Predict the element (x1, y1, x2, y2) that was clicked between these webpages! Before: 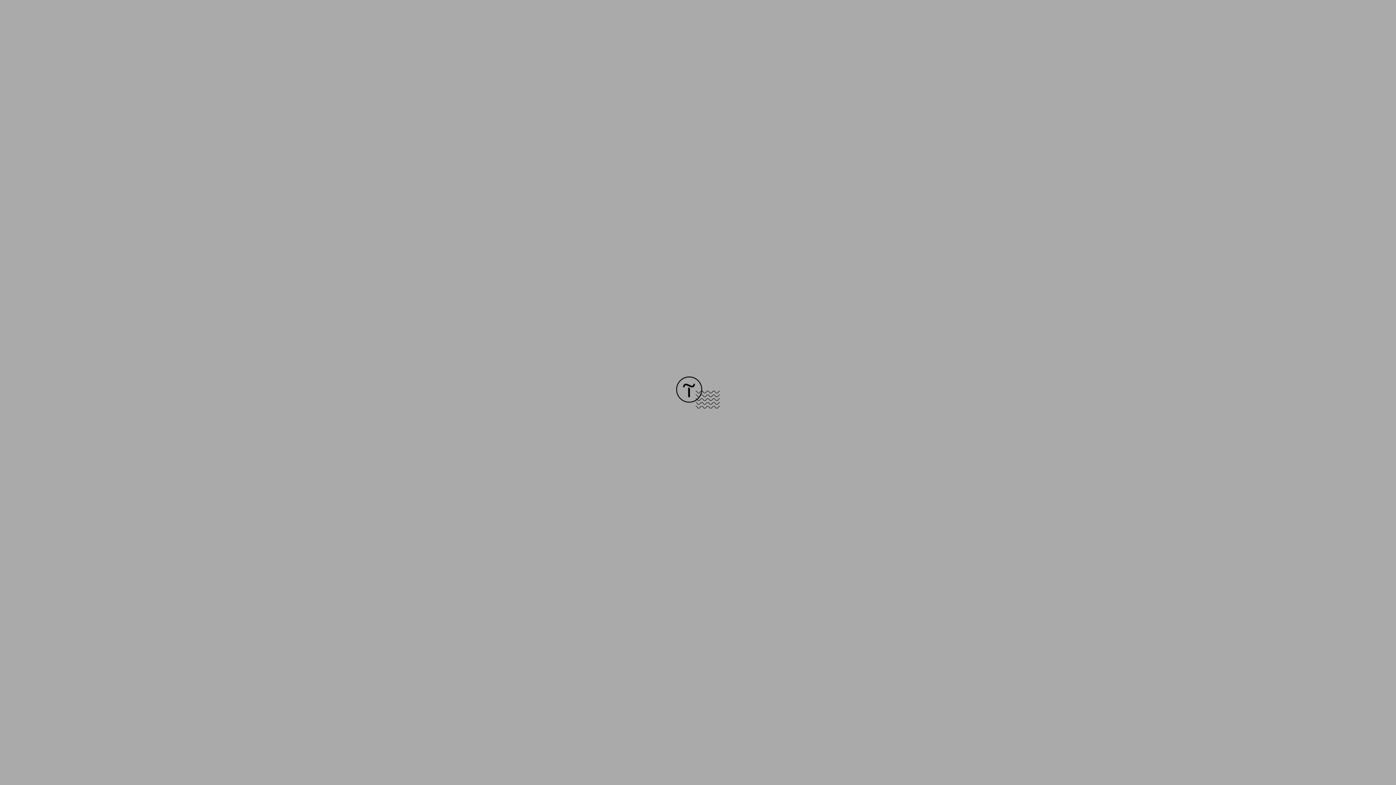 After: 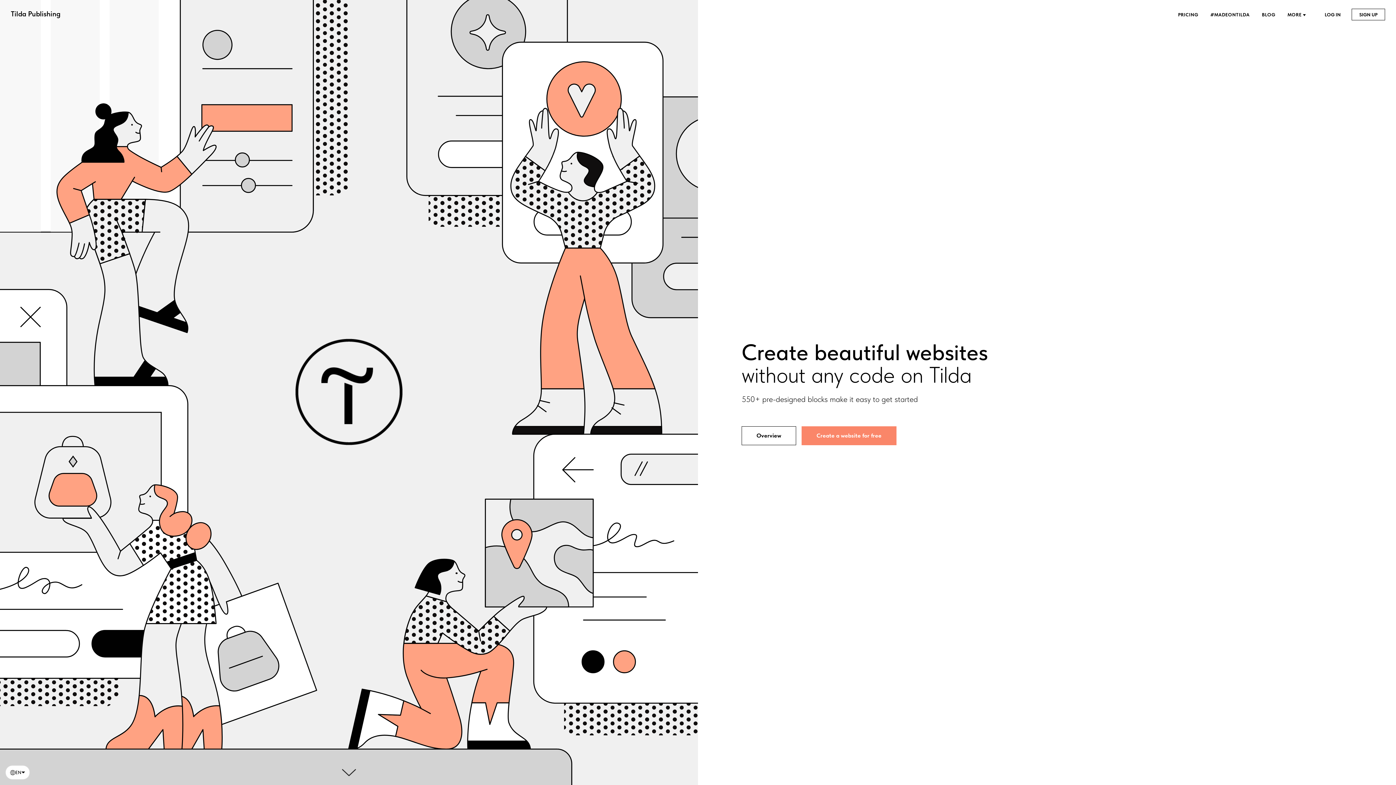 Action: bbox: (676, 403, 720, 409)